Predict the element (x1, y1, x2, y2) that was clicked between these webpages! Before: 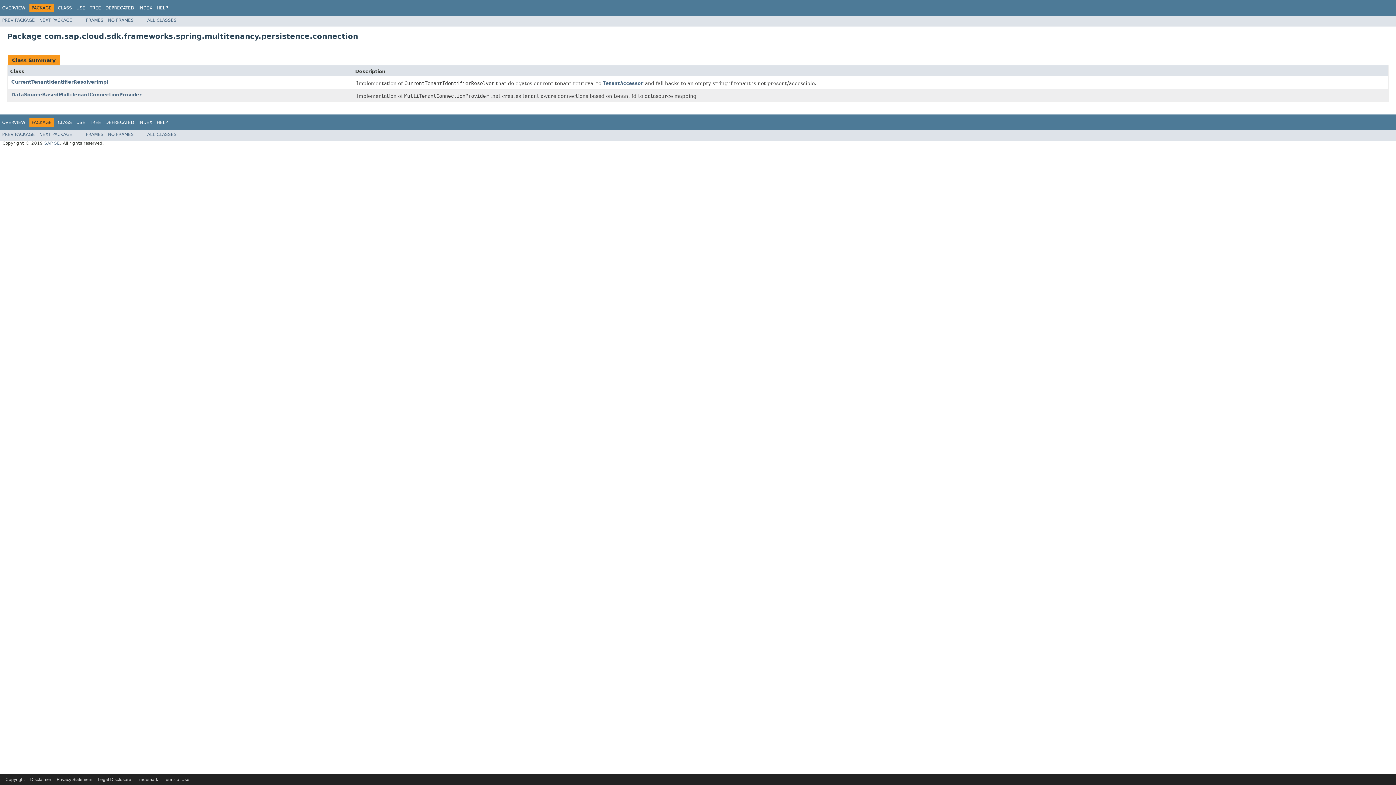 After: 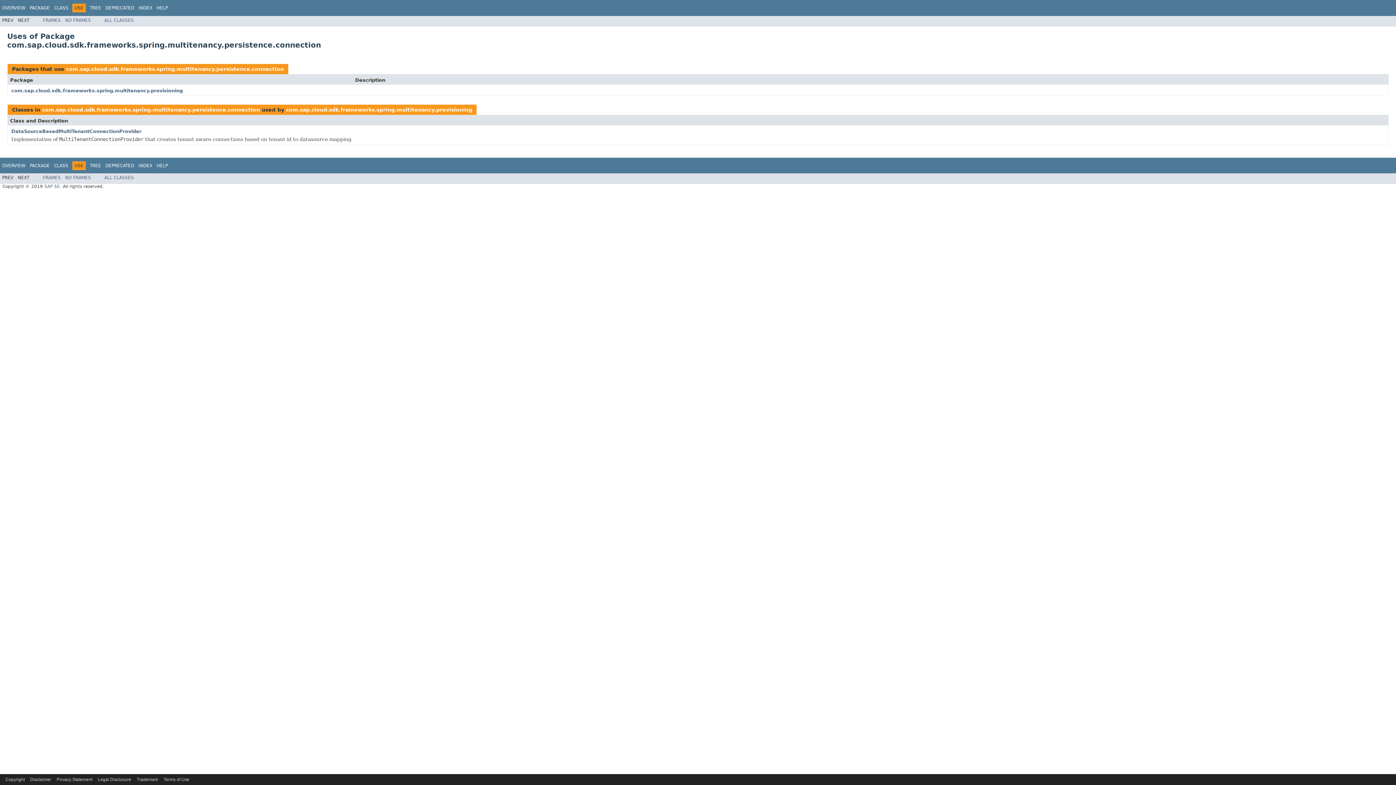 Action: bbox: (76, 119, 85, 124) label: USE